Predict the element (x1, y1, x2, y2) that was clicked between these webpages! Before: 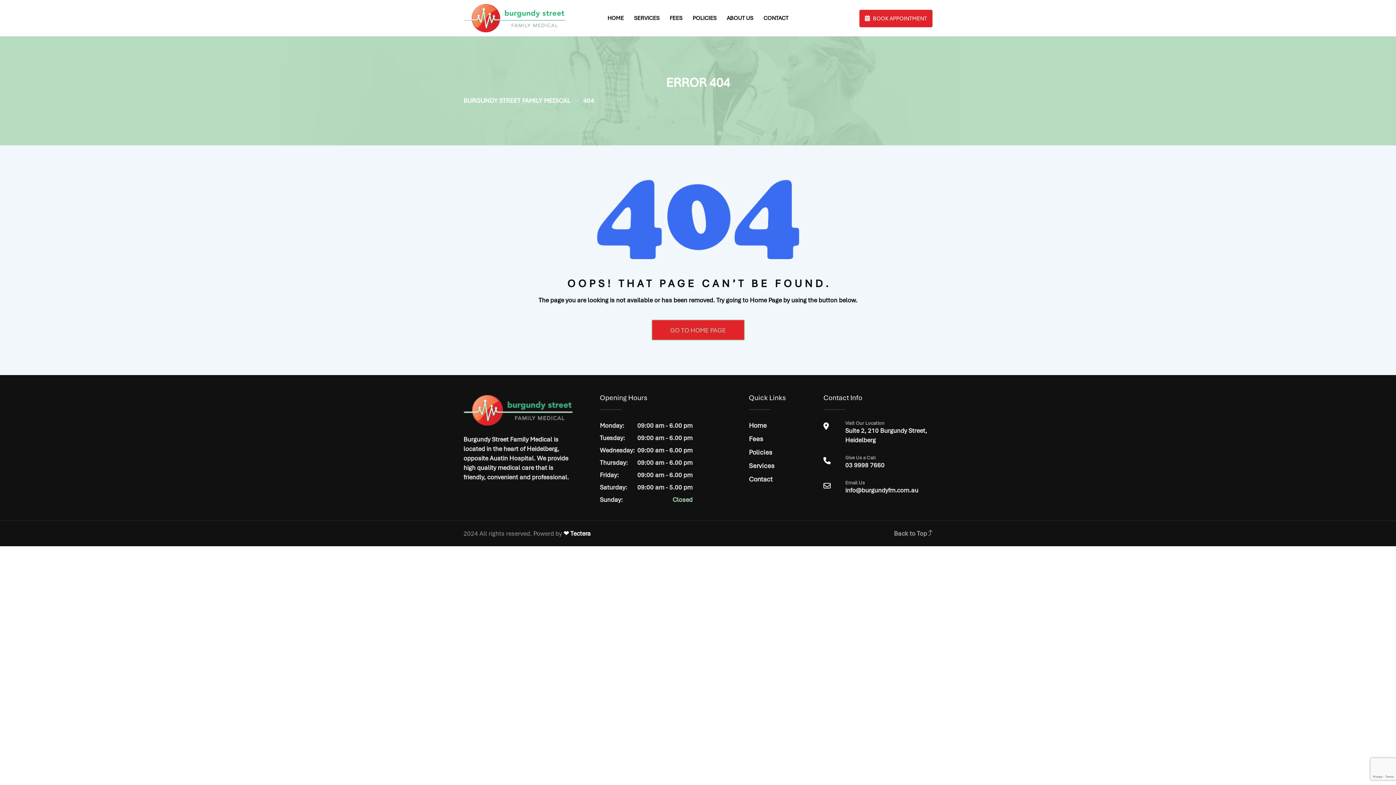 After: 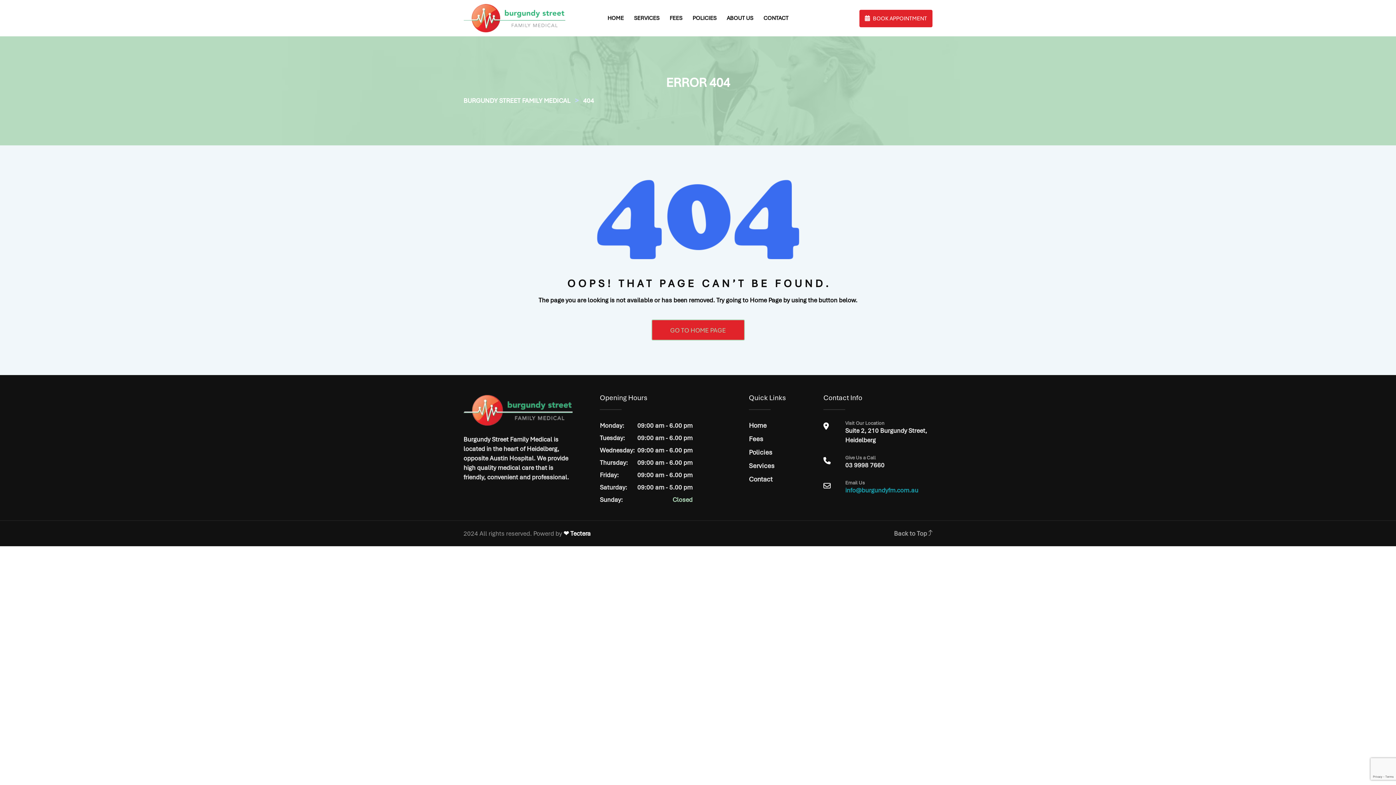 Action: bbox: (845, 485, 932, 500) label: info@burgundyfm.com.au